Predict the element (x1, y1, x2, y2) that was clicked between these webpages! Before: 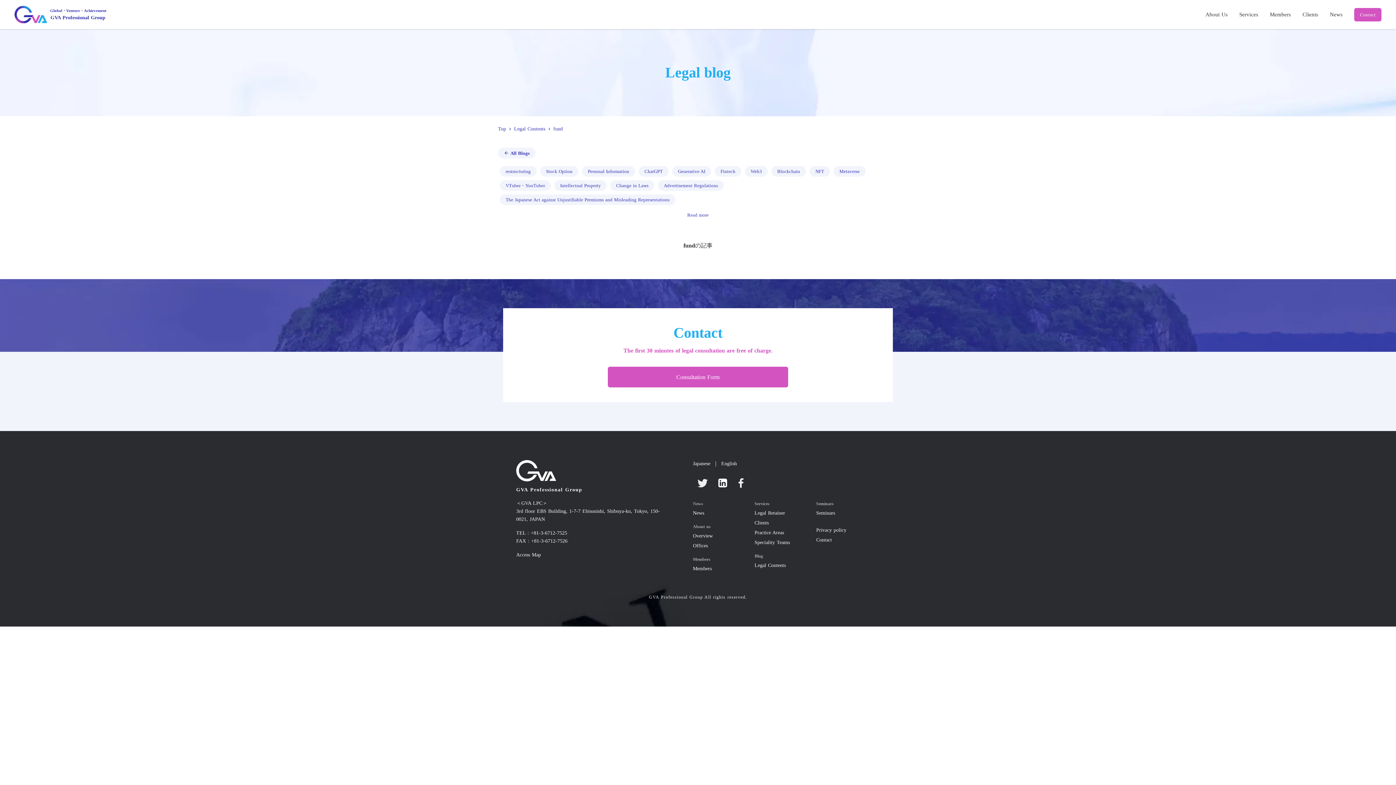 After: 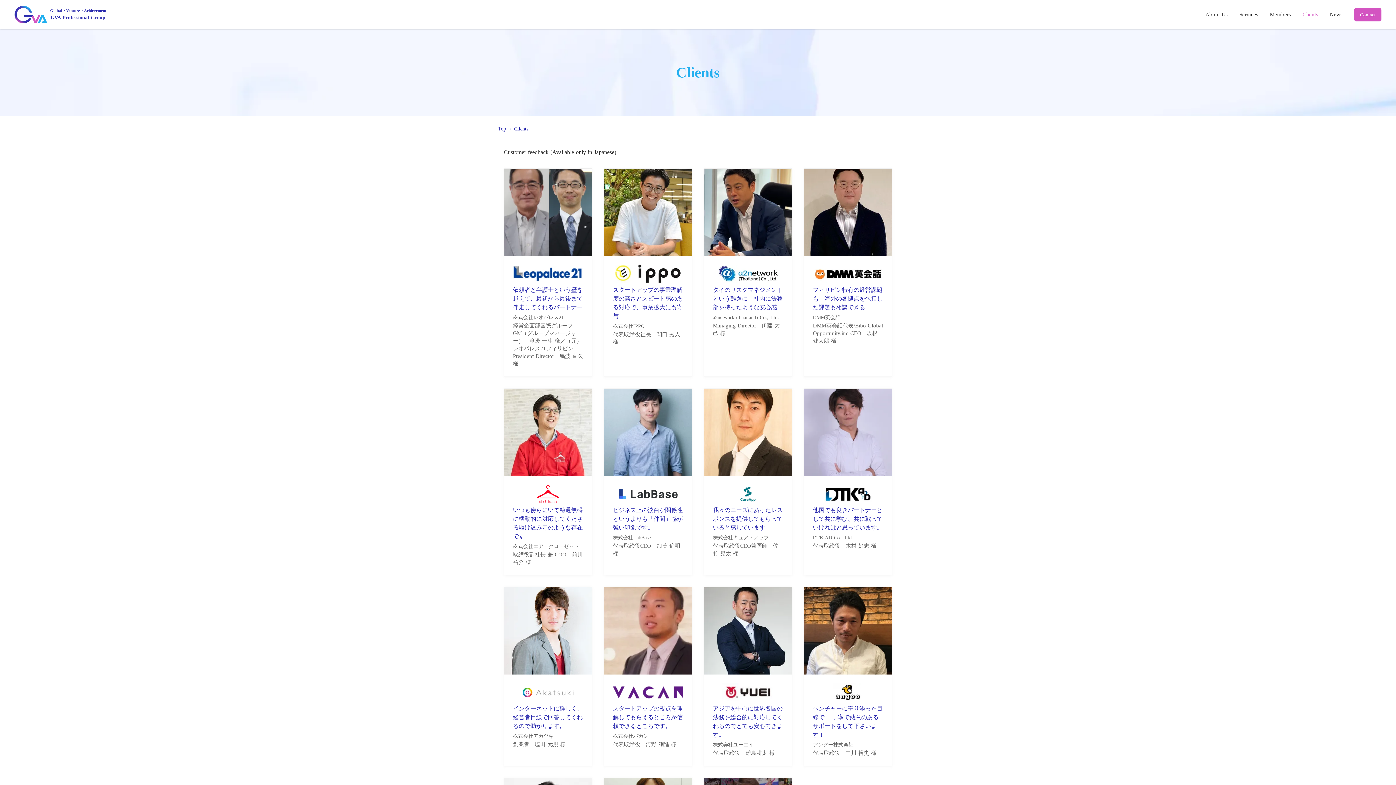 Action: bbox: (1297, 8, 1324, 20) label: Clients